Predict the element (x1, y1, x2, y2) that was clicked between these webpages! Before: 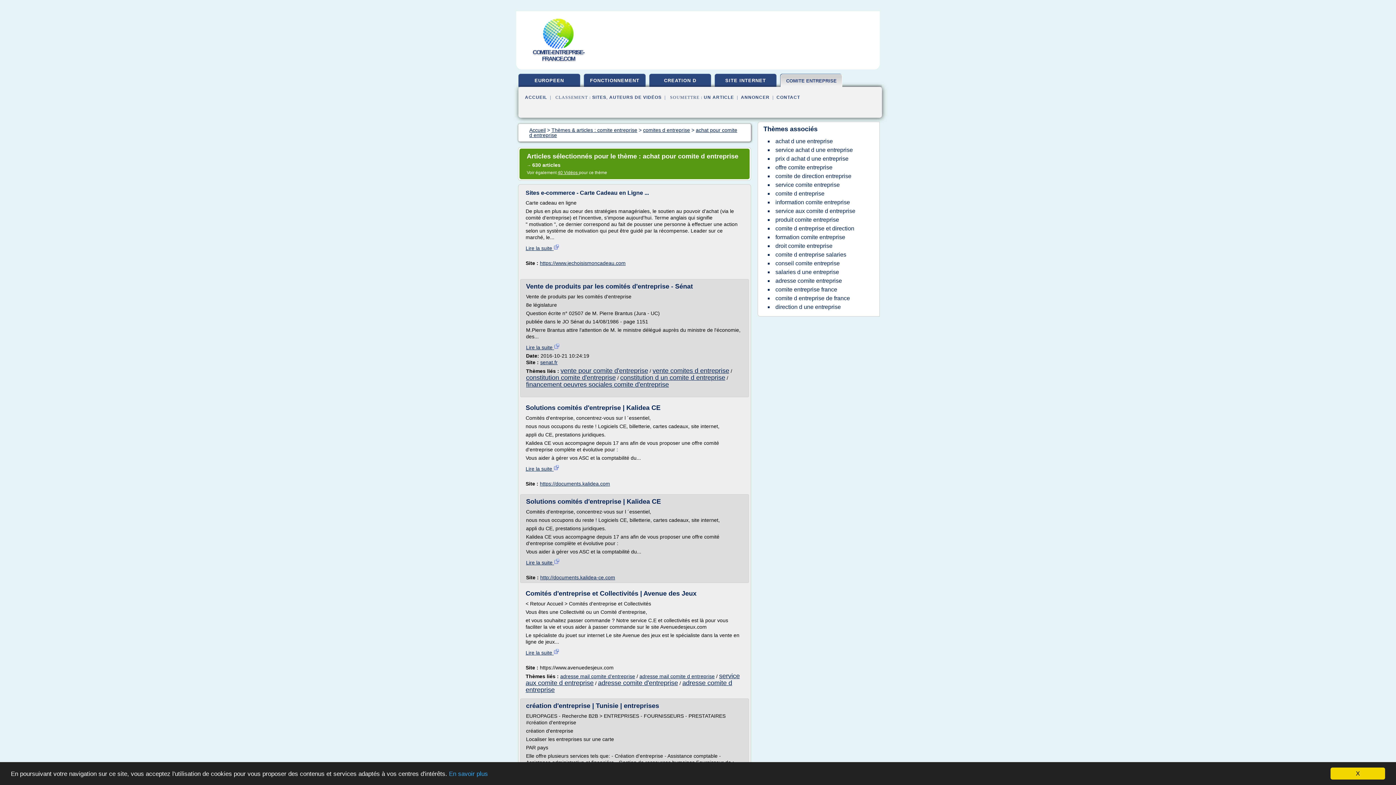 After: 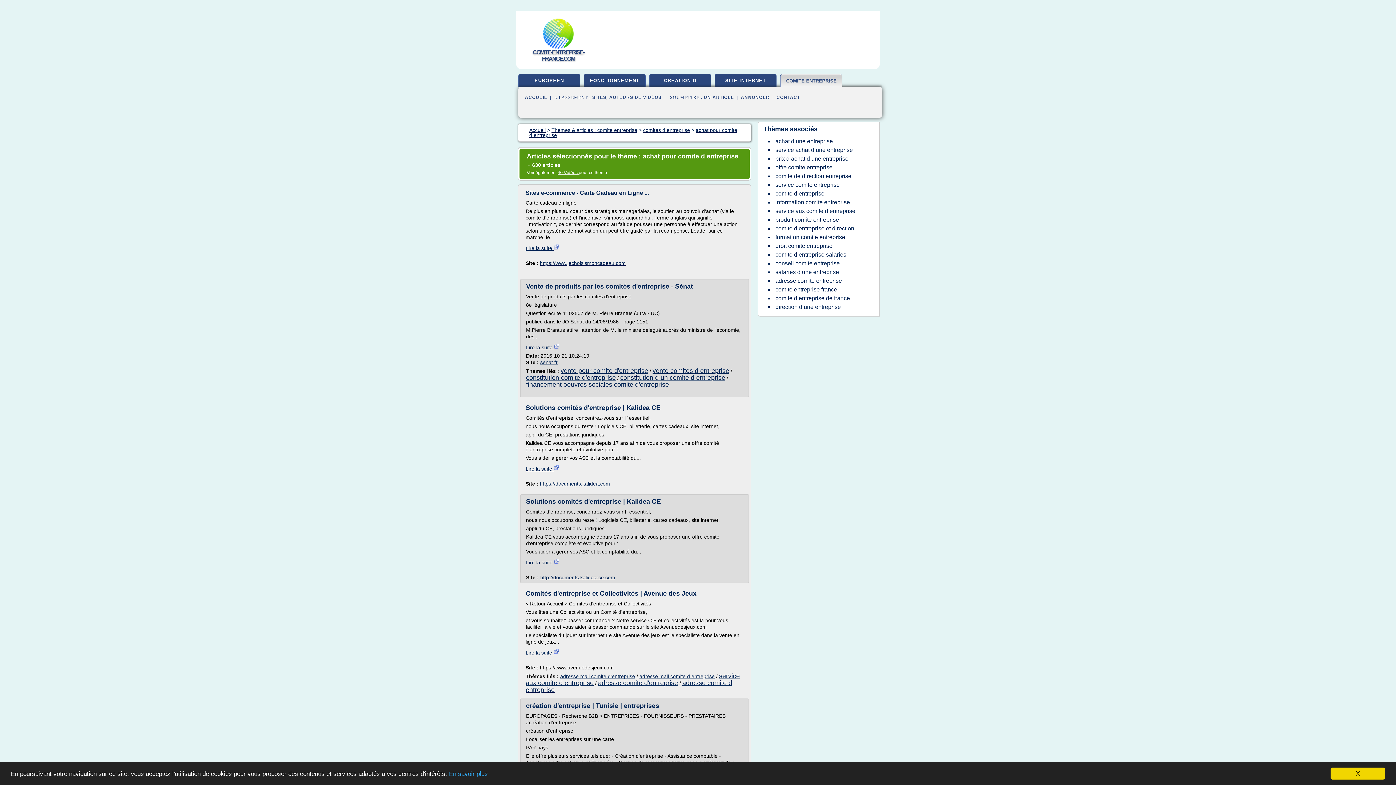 Action: label: COMITE-ENTREPRISE-FRANCE.COM bbox: (532, 49, 584, 61)